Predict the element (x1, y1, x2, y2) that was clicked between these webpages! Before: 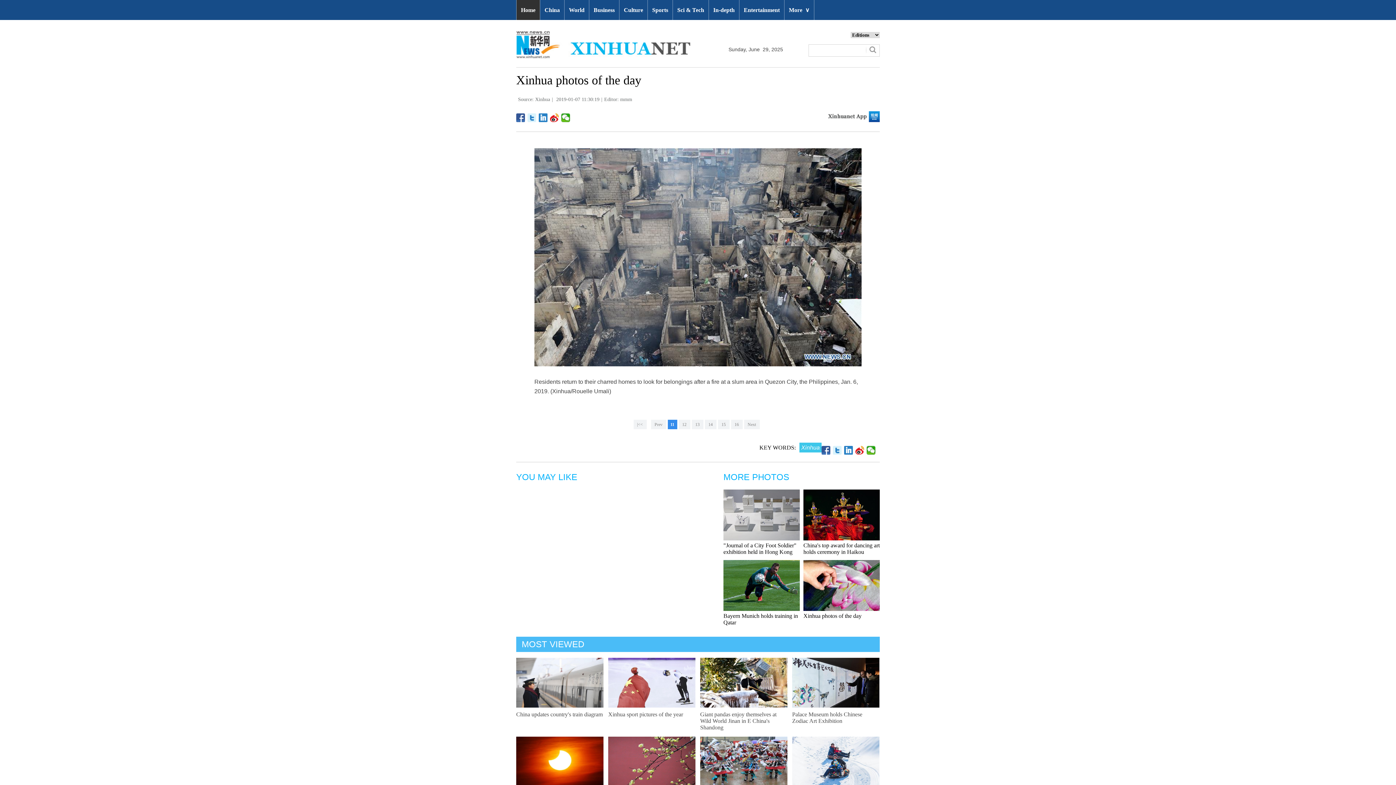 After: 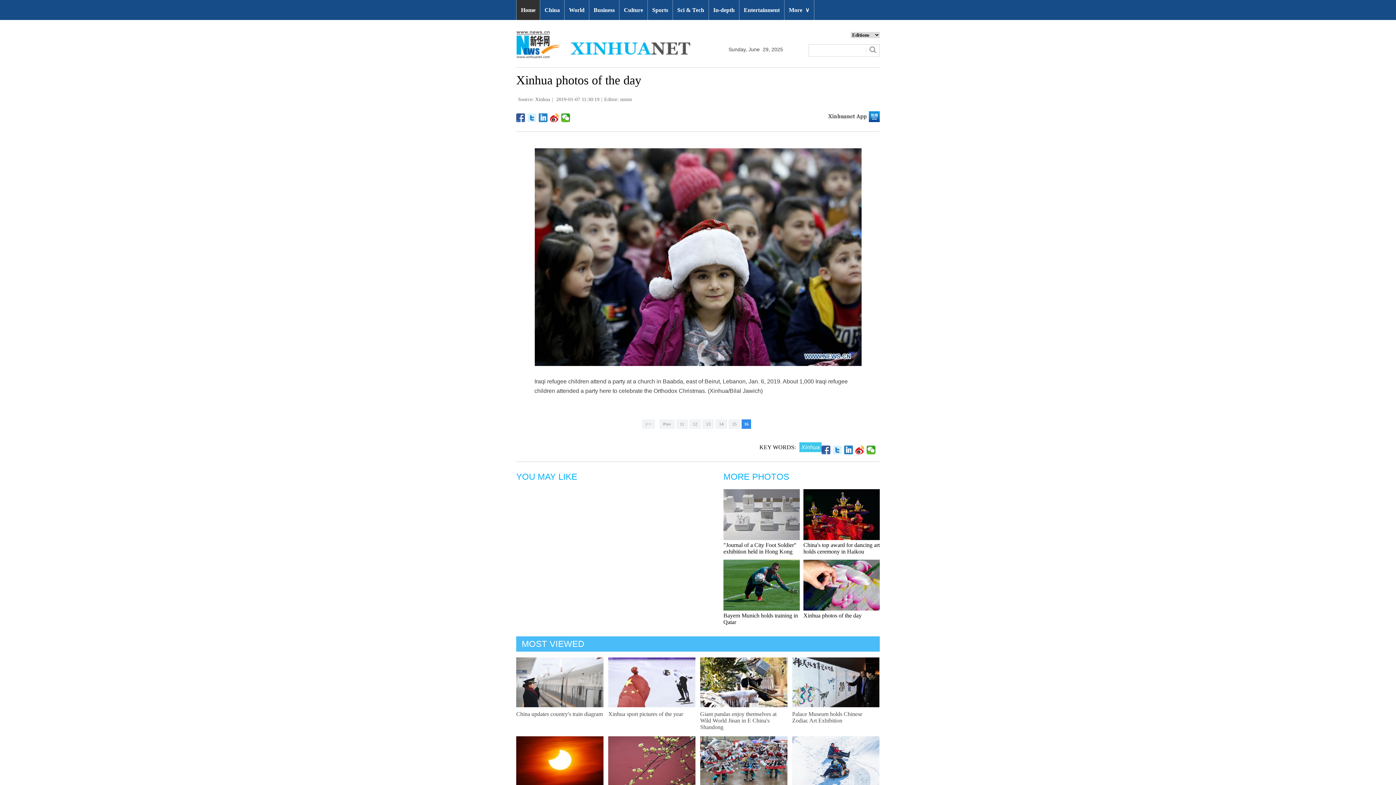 Action: label: 16 bbox: (731, 420, 742, 429)